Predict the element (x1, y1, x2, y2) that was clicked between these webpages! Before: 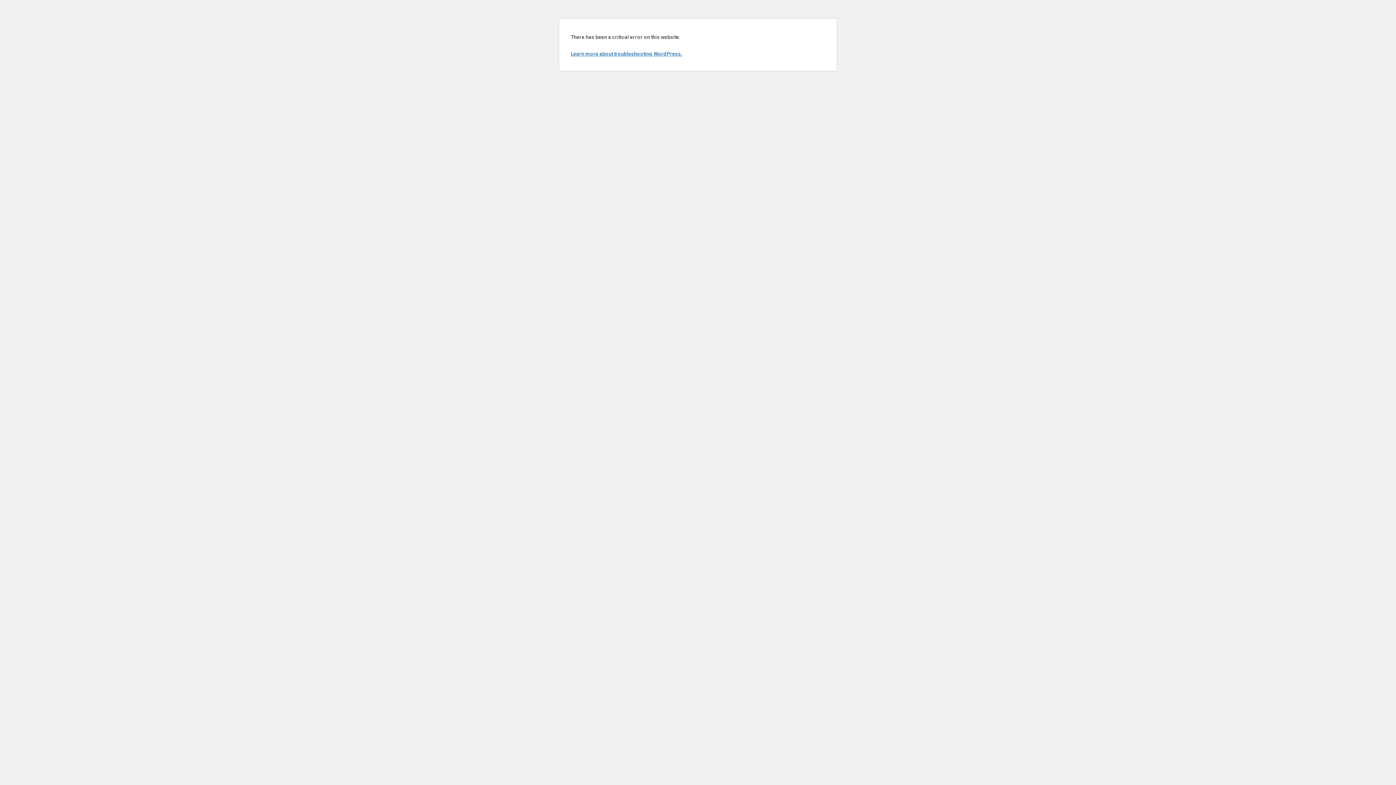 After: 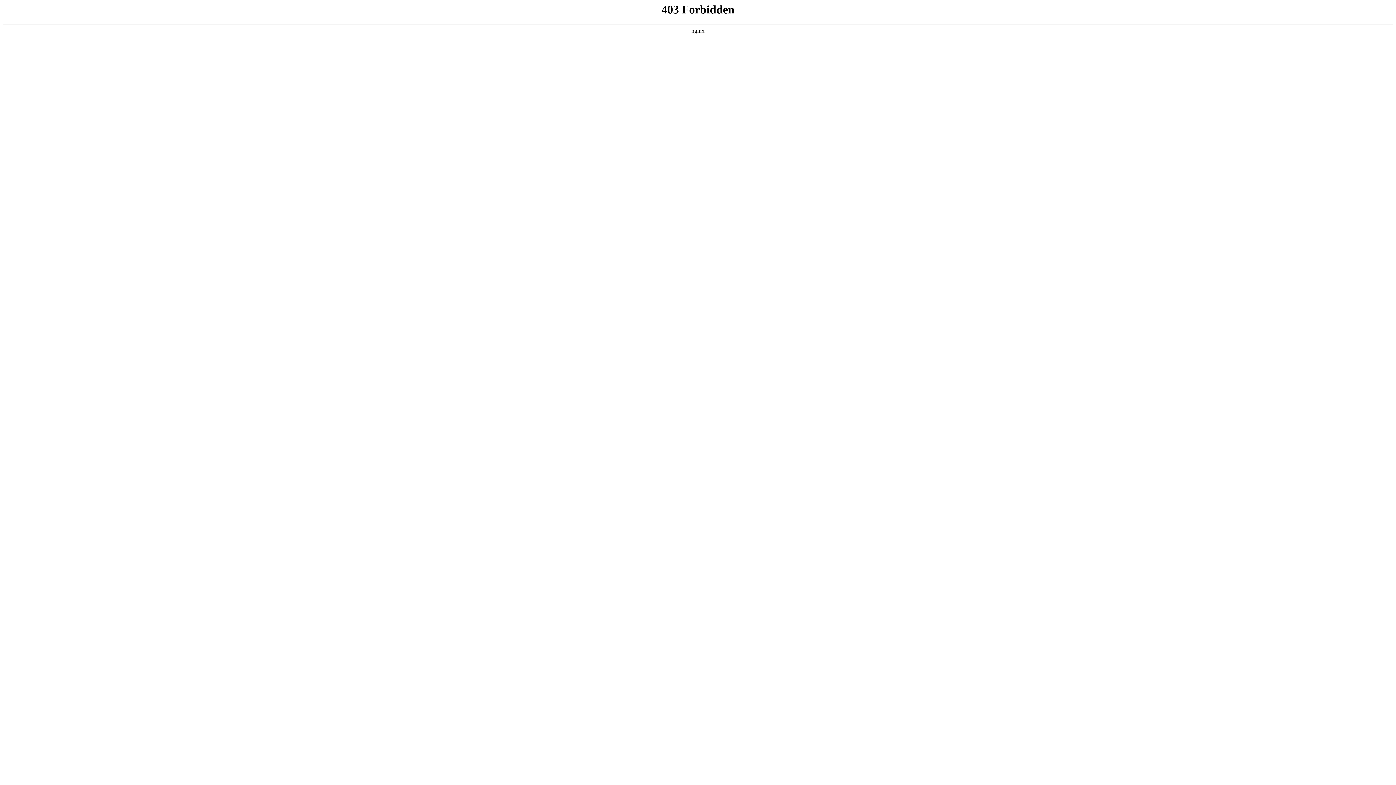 Action: bbox: (570, 50, 682, 56) label: Learn more about troubleshooting WordPress.